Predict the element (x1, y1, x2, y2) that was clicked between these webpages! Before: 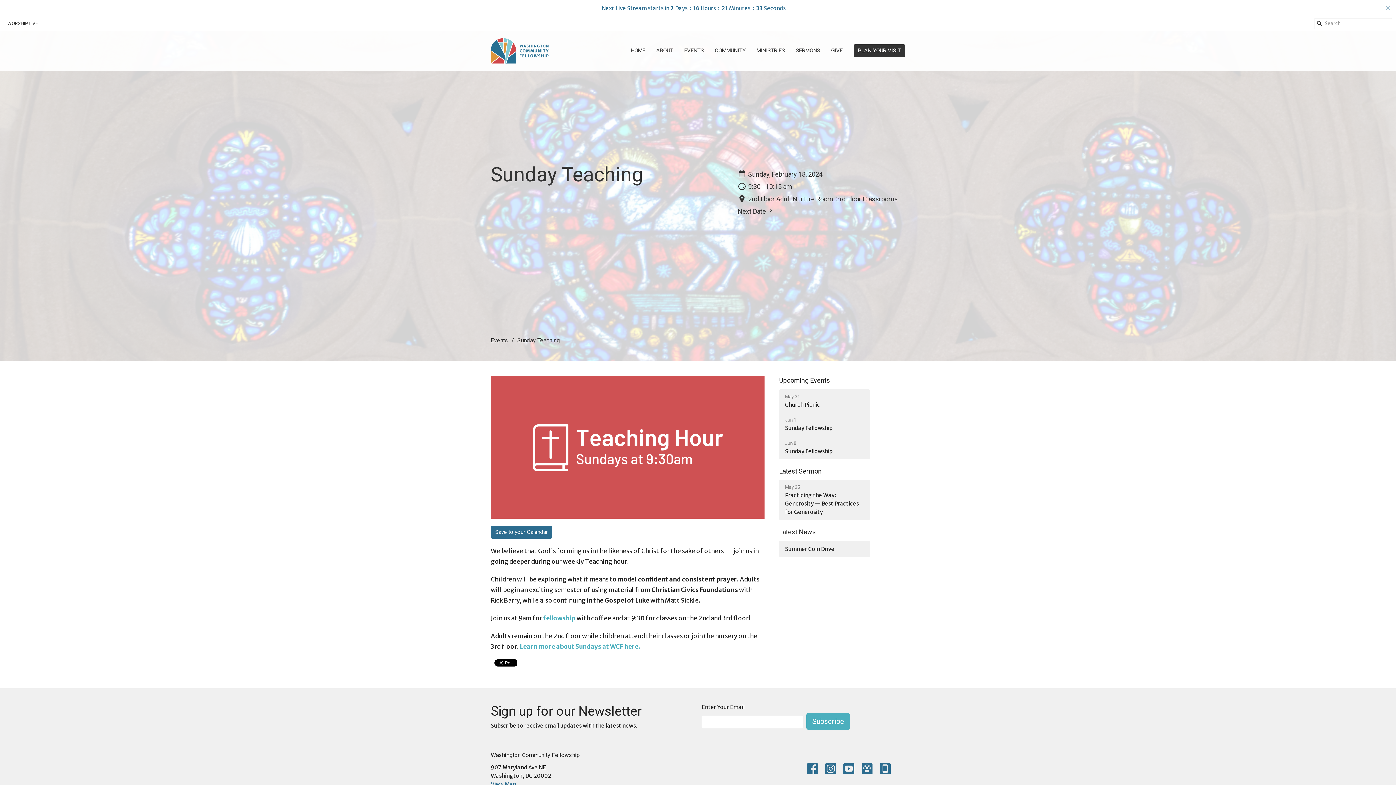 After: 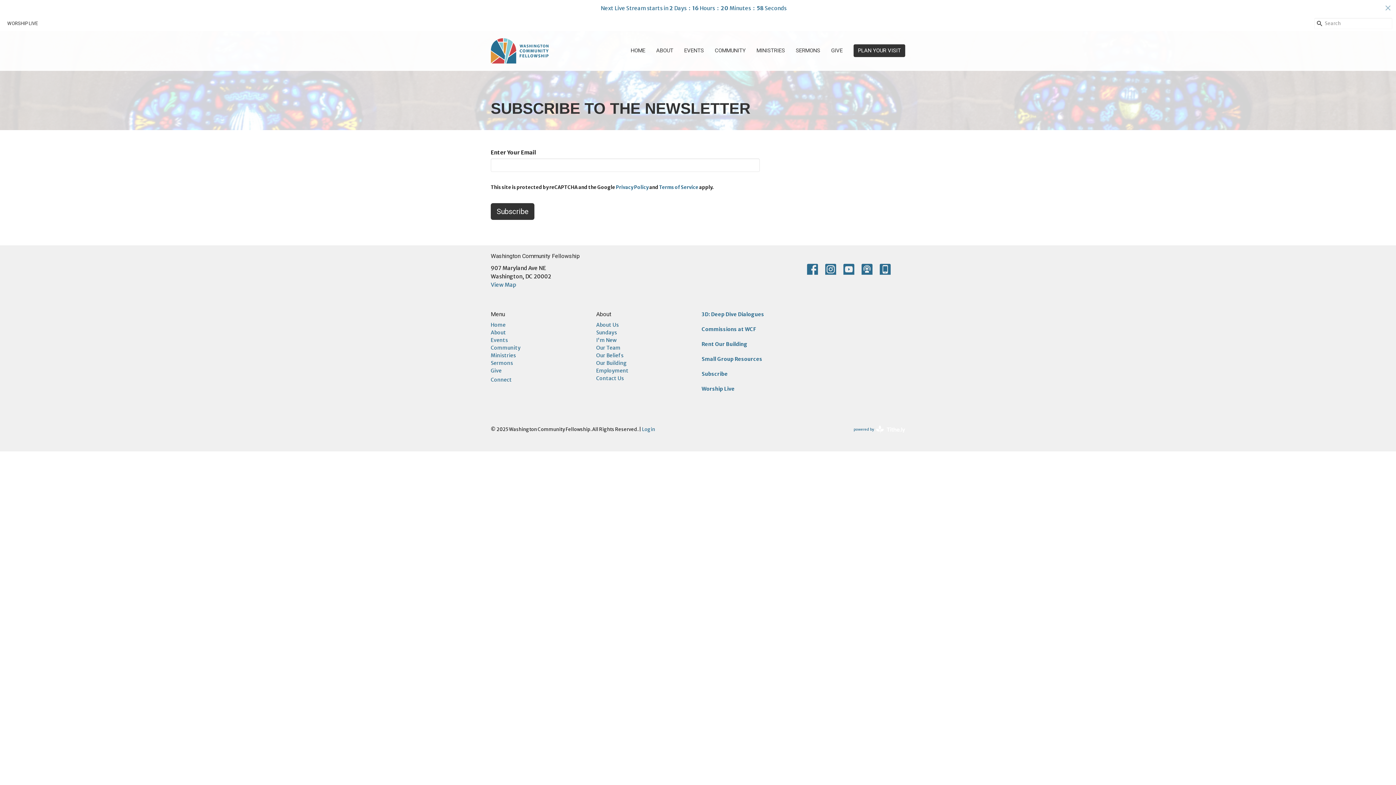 Action: bbox: (806, 713, 850, 730) label: Subscribe